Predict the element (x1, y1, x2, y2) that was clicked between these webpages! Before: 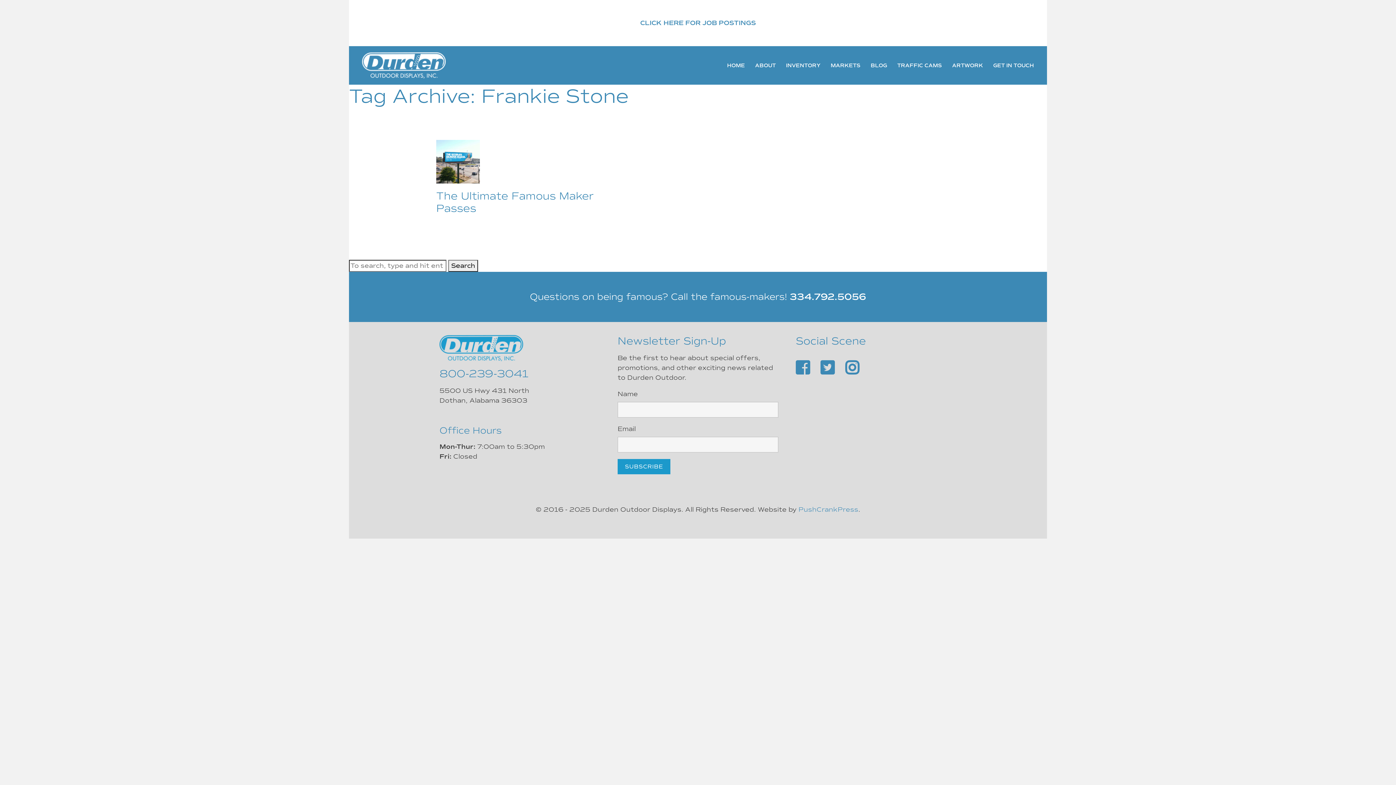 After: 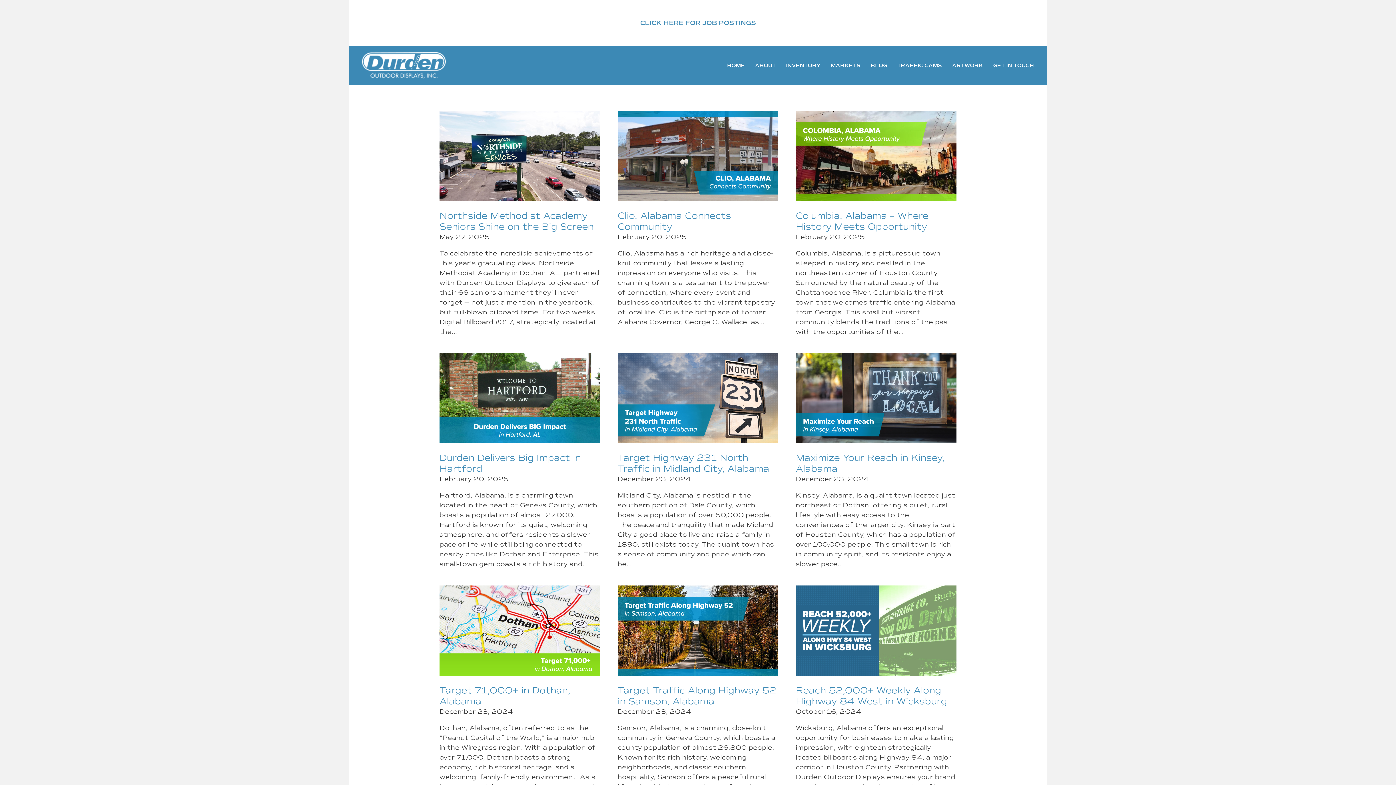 Action: bbox: (870, 53, 887, 74) label: BLOG